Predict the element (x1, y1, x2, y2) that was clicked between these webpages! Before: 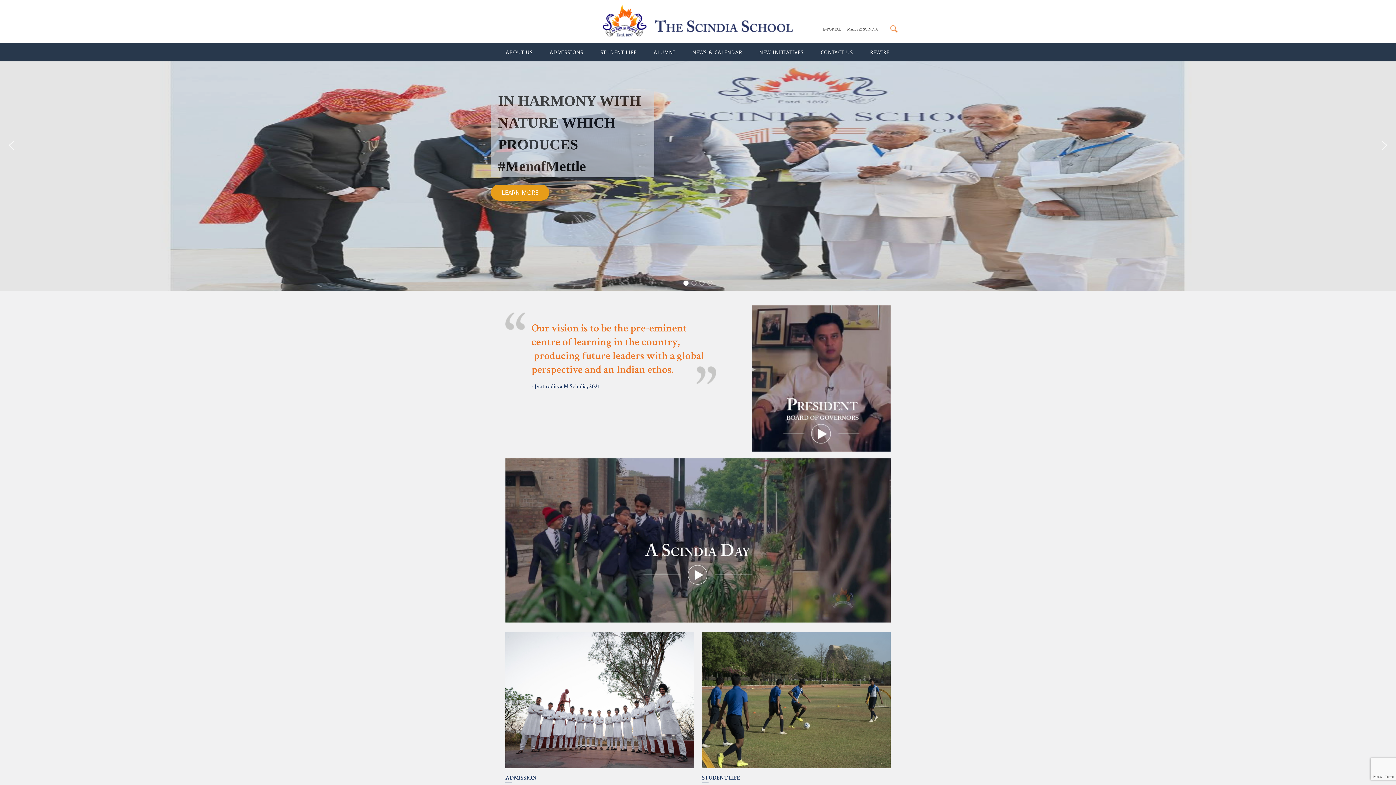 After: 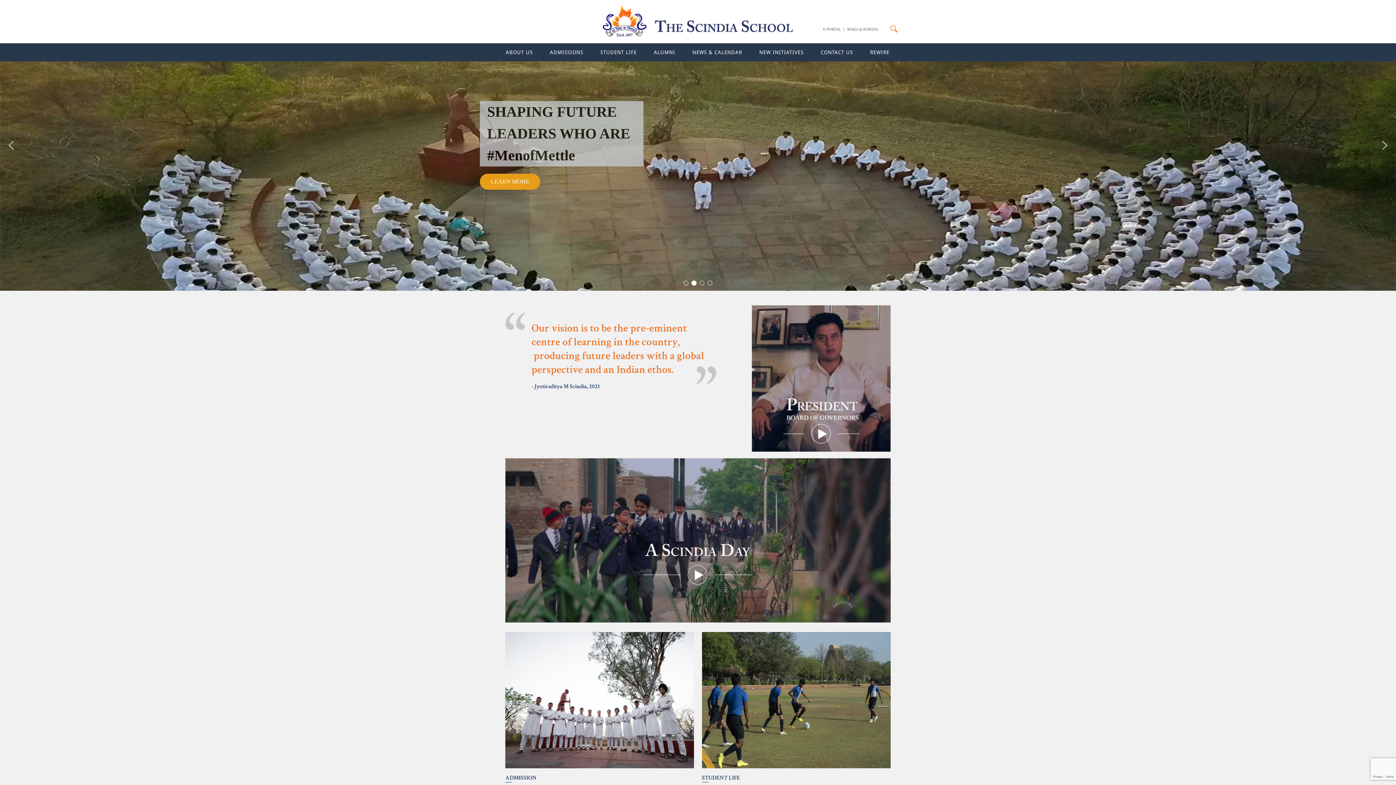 Action: bbox: (691, 280, 696, 285) label: Slide 1